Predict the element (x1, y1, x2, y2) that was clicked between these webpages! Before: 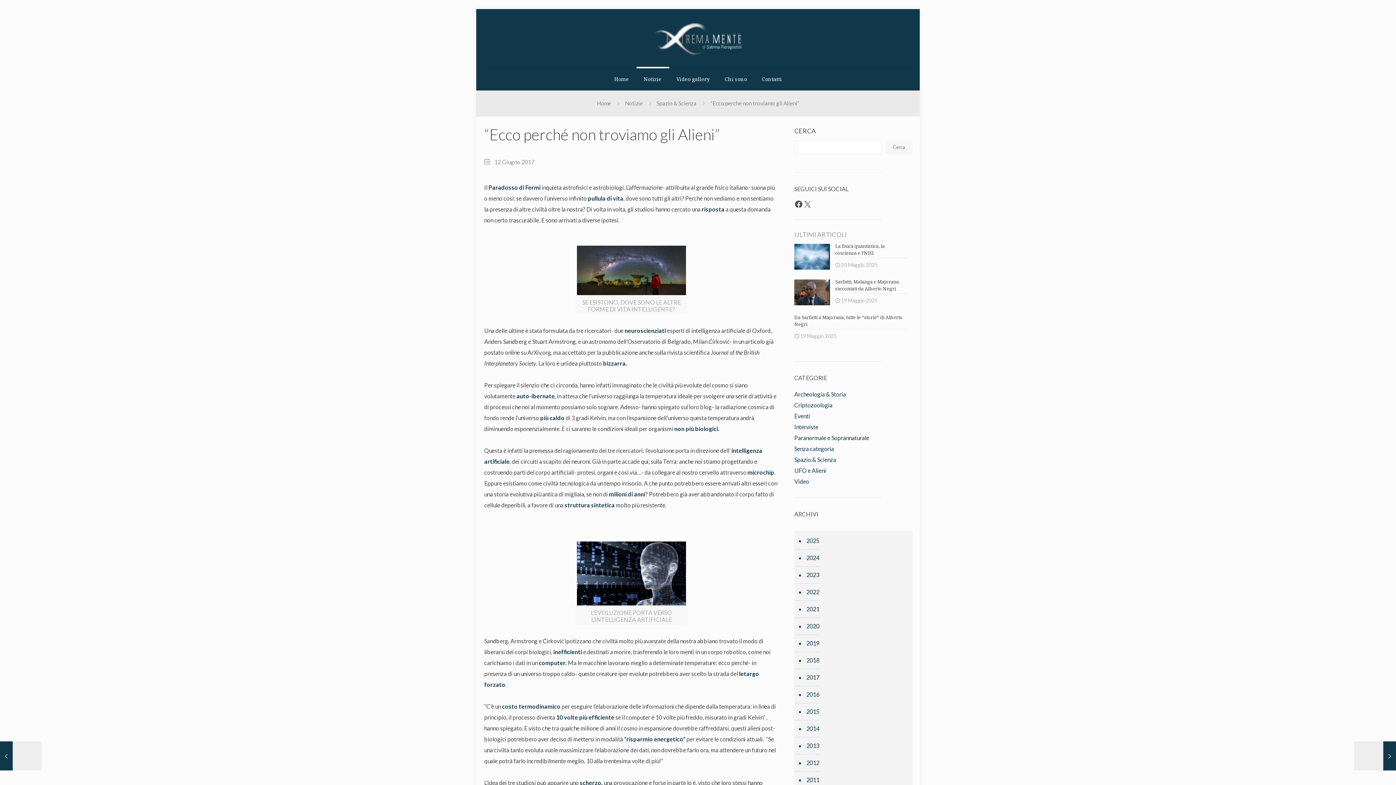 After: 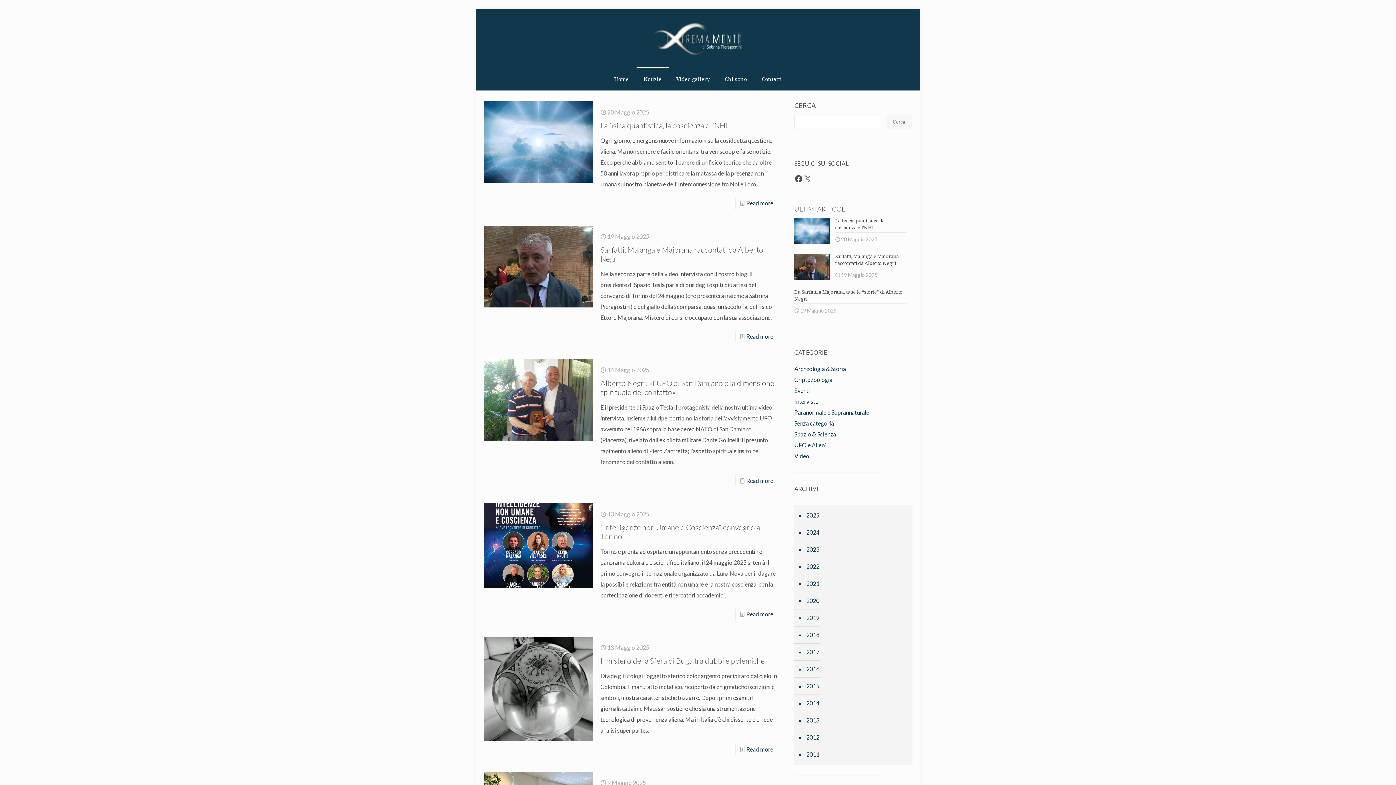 Action: label: Notizie bbox: (625, 99, 642, 106)